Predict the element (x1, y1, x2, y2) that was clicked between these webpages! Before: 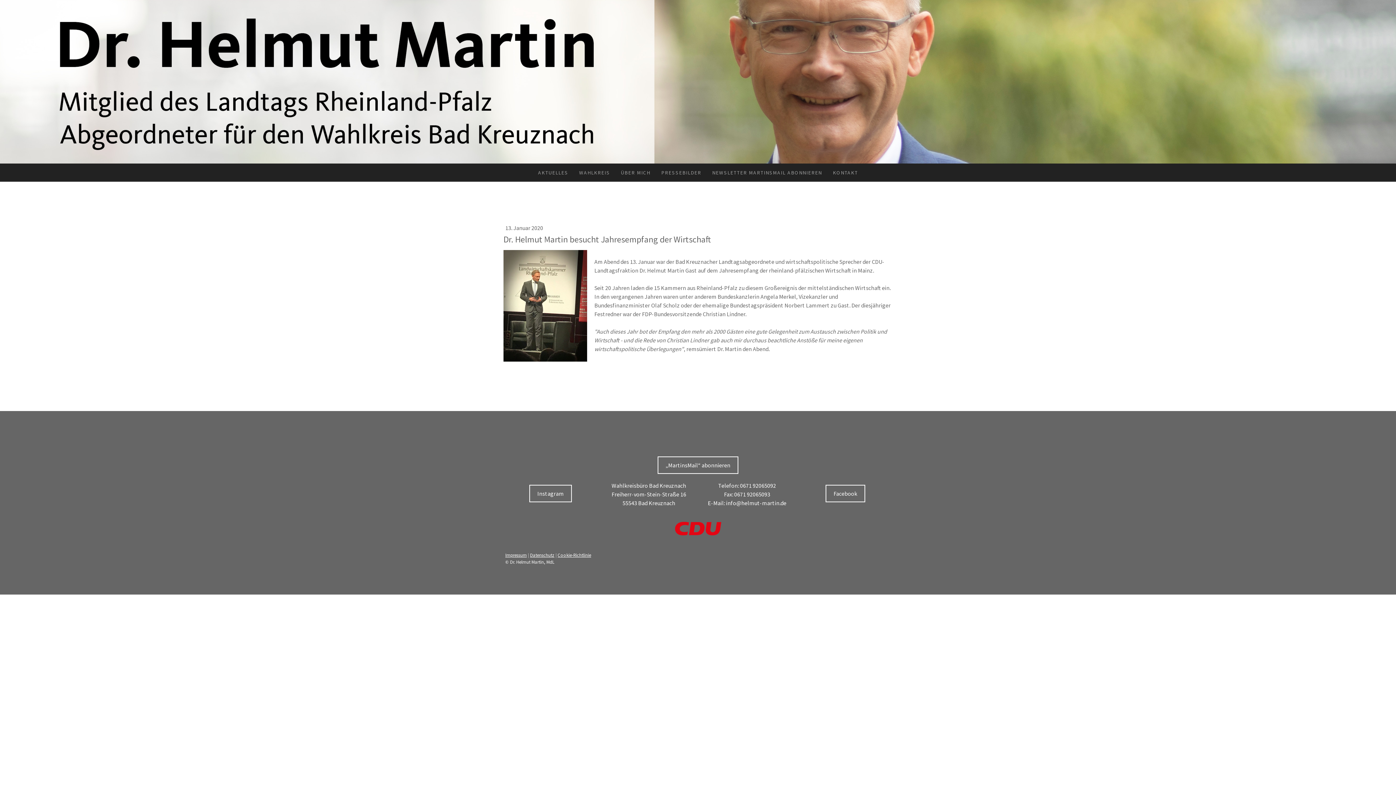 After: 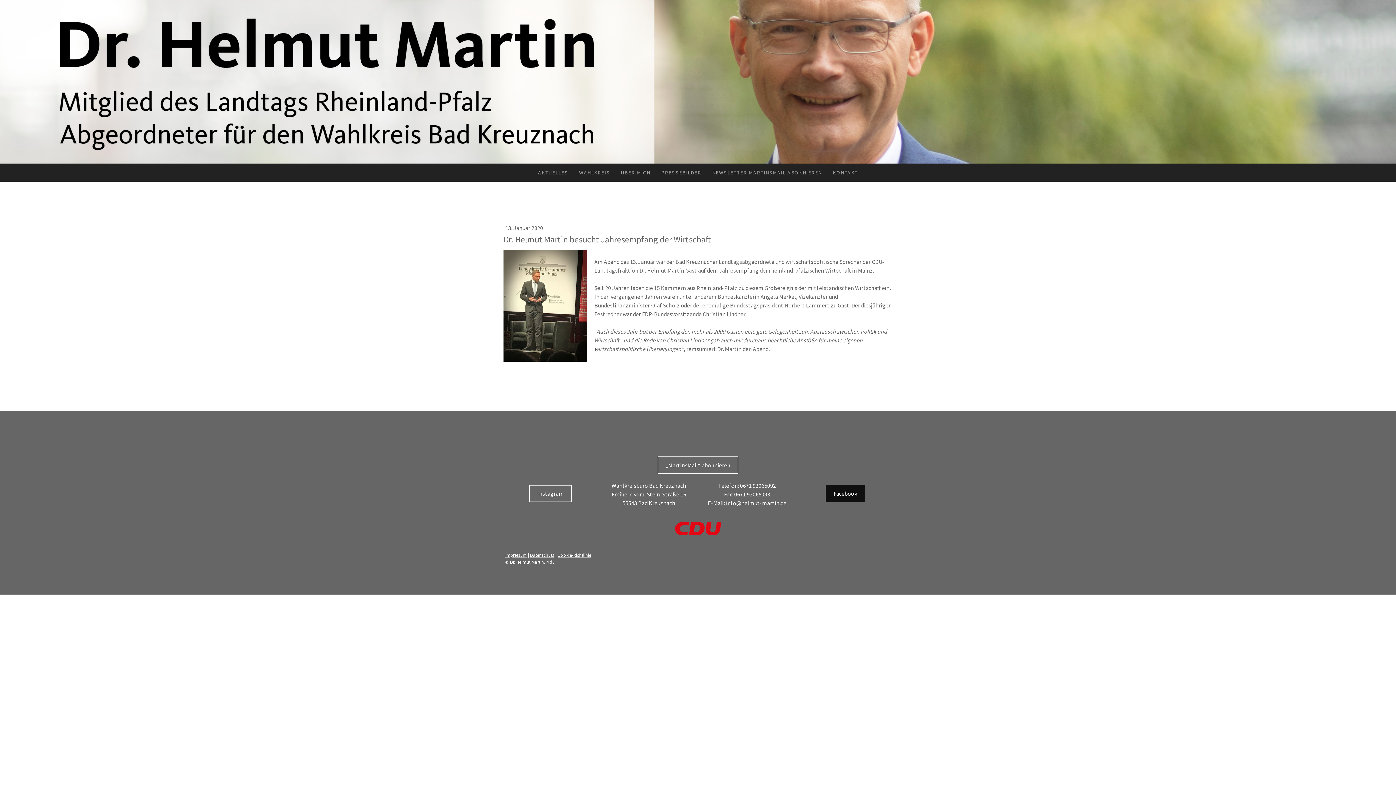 Action: label: Facebook bbox: (825, 484, 865, 502)